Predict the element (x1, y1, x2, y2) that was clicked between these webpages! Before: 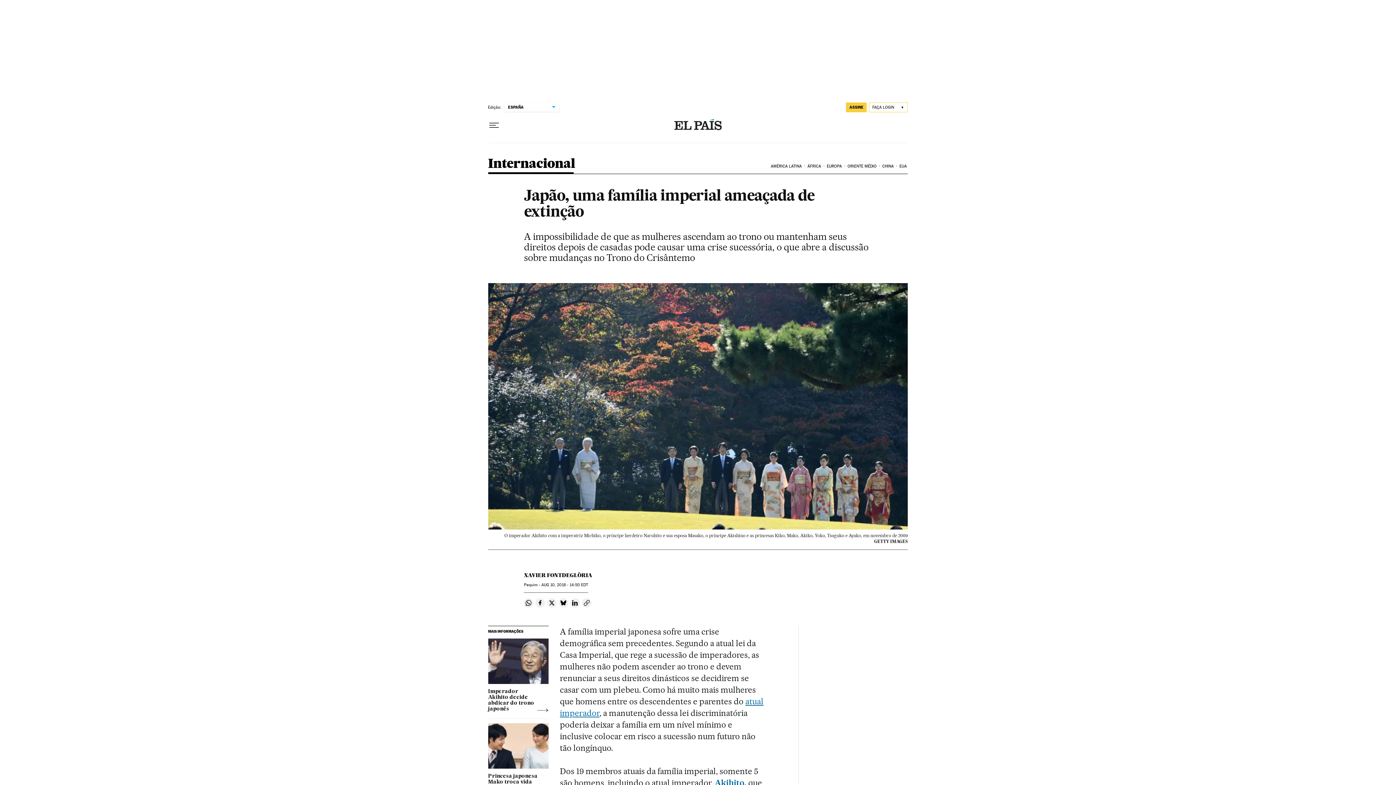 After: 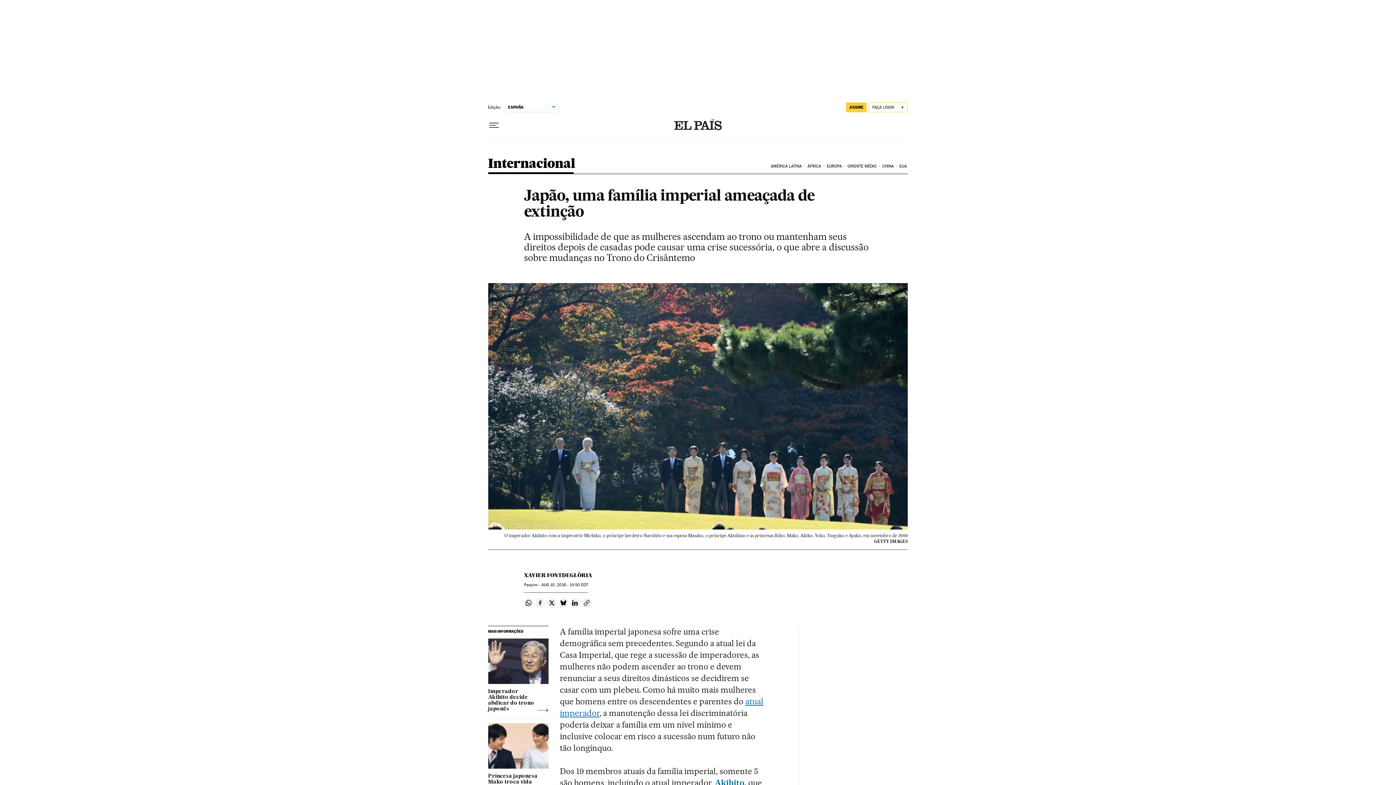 Action: bbox: (535, 598, 545, 607) label: Compartir en Facebook